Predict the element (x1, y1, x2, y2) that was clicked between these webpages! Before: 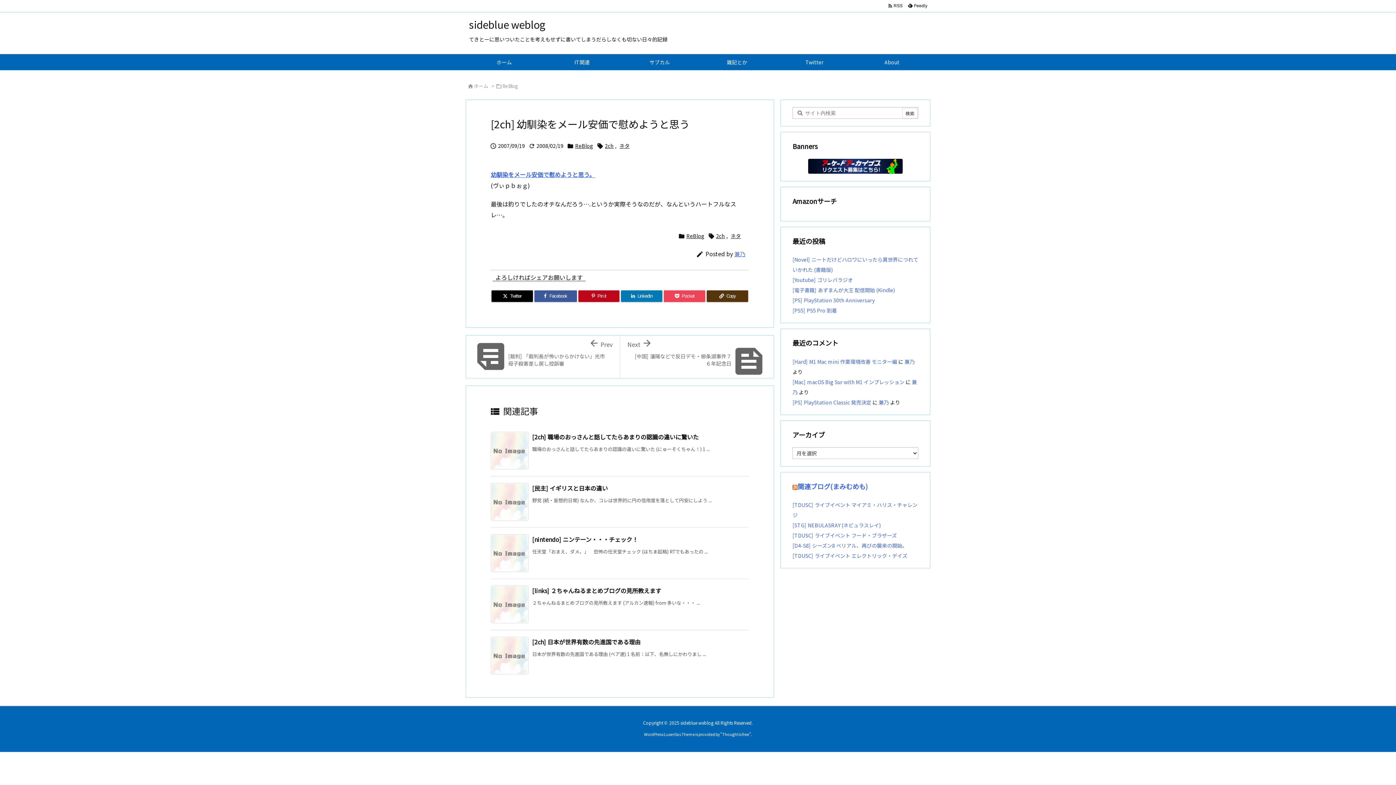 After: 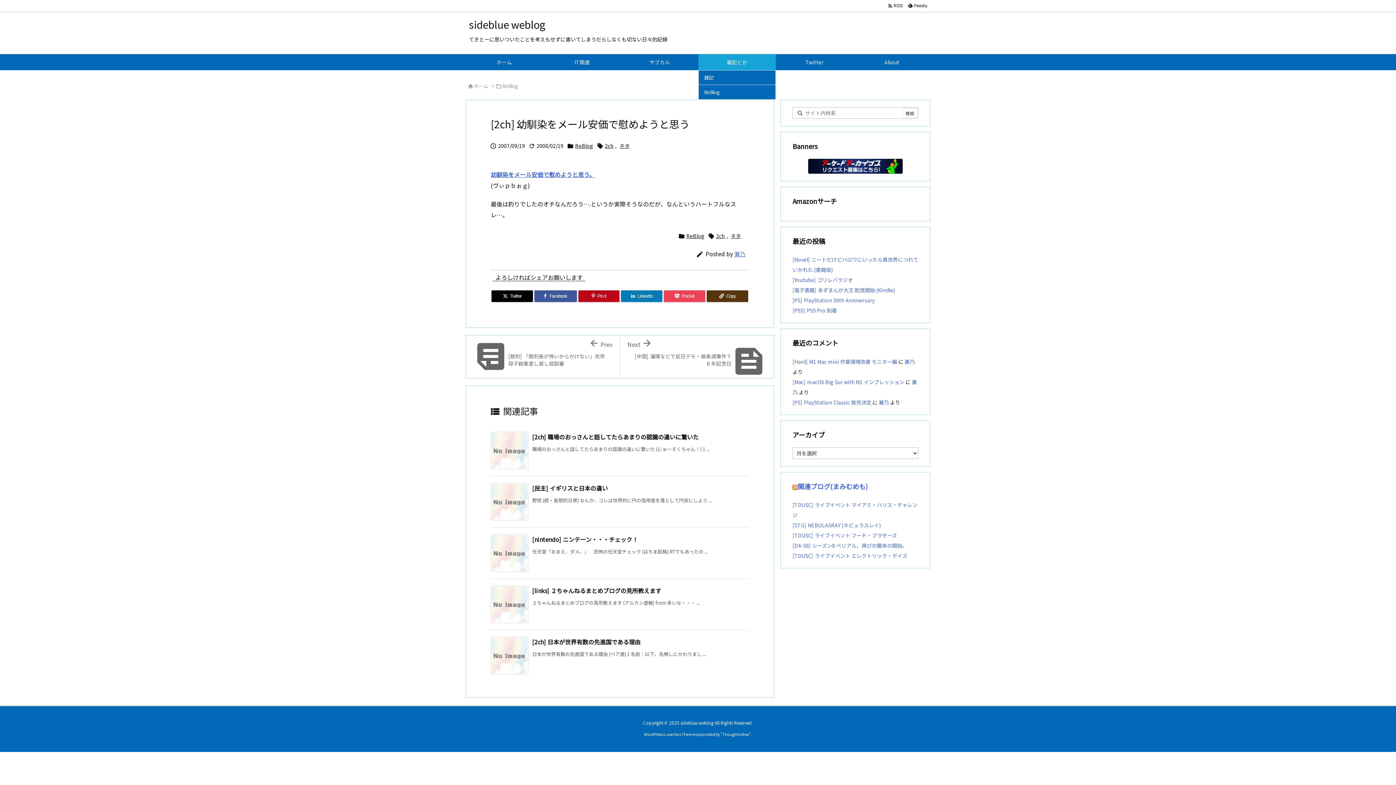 Action: label: 雑記とか bbox: (698, 54, 776, 70)